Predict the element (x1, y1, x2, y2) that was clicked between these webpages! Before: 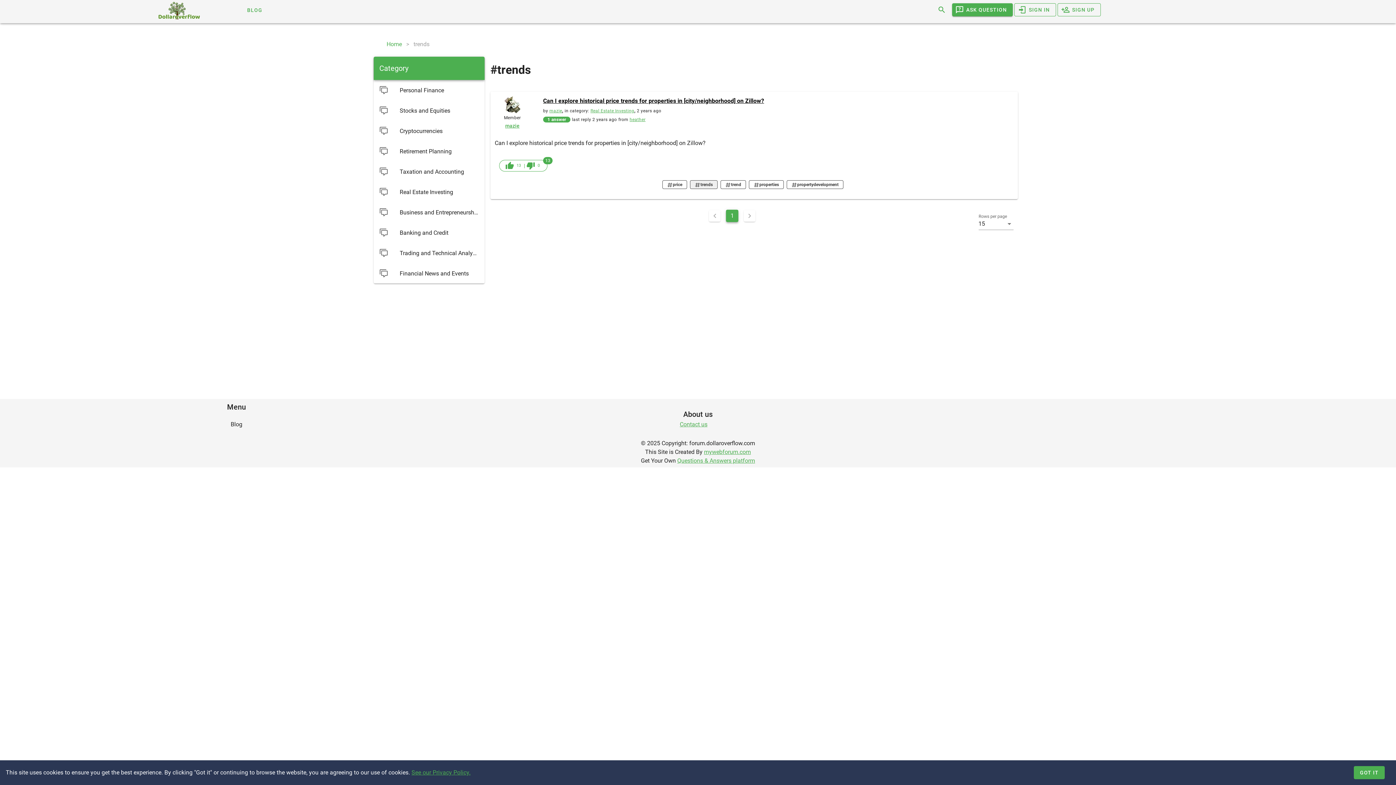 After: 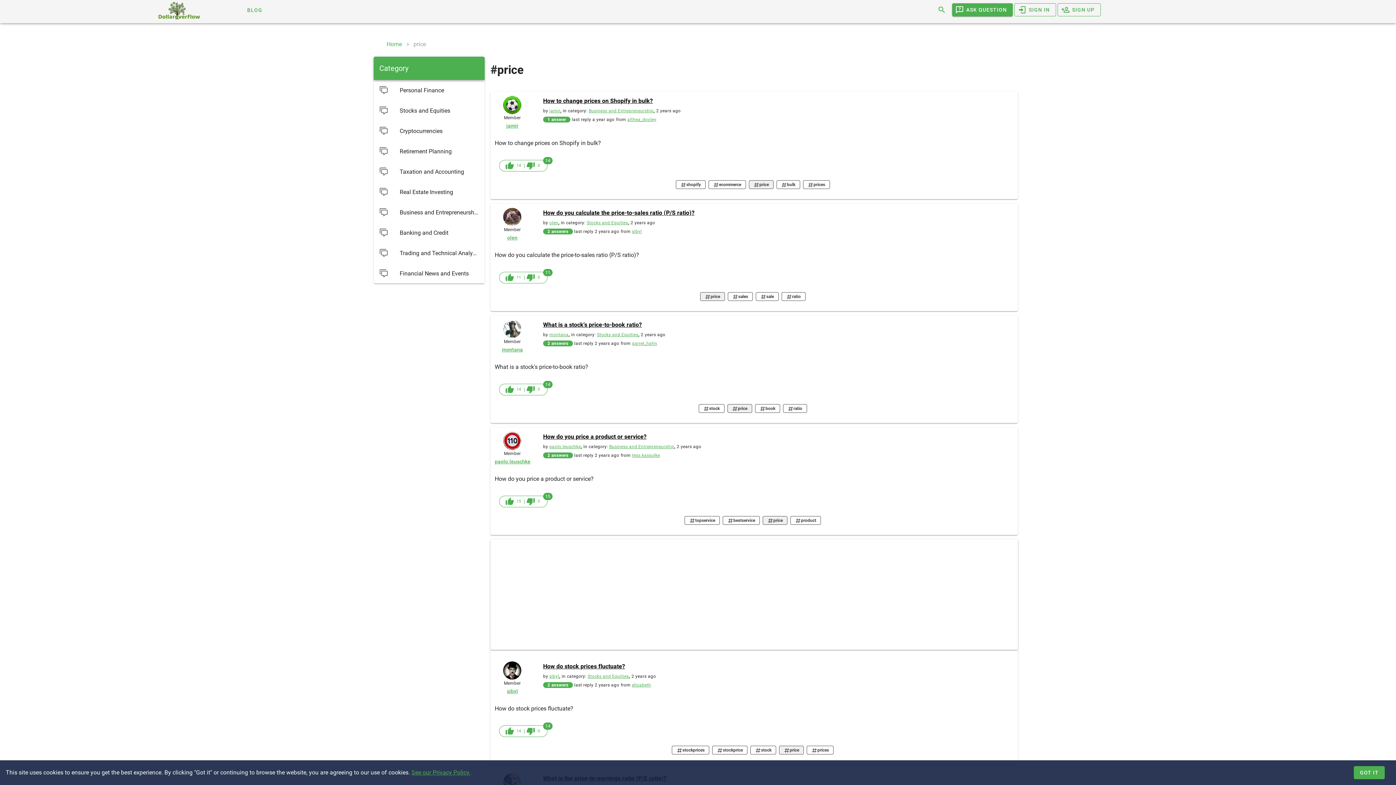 Action: bbox: (662, 180, 687, 189) label: price